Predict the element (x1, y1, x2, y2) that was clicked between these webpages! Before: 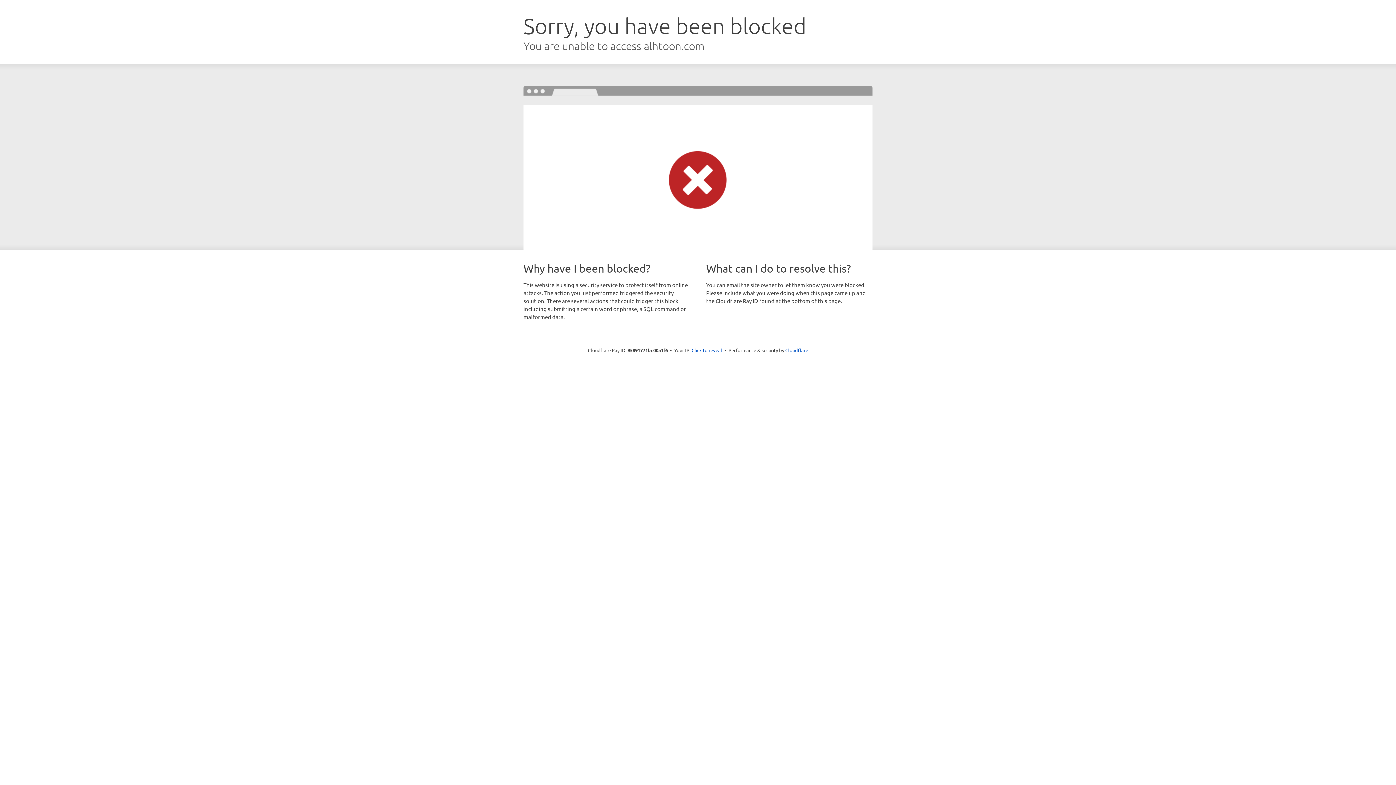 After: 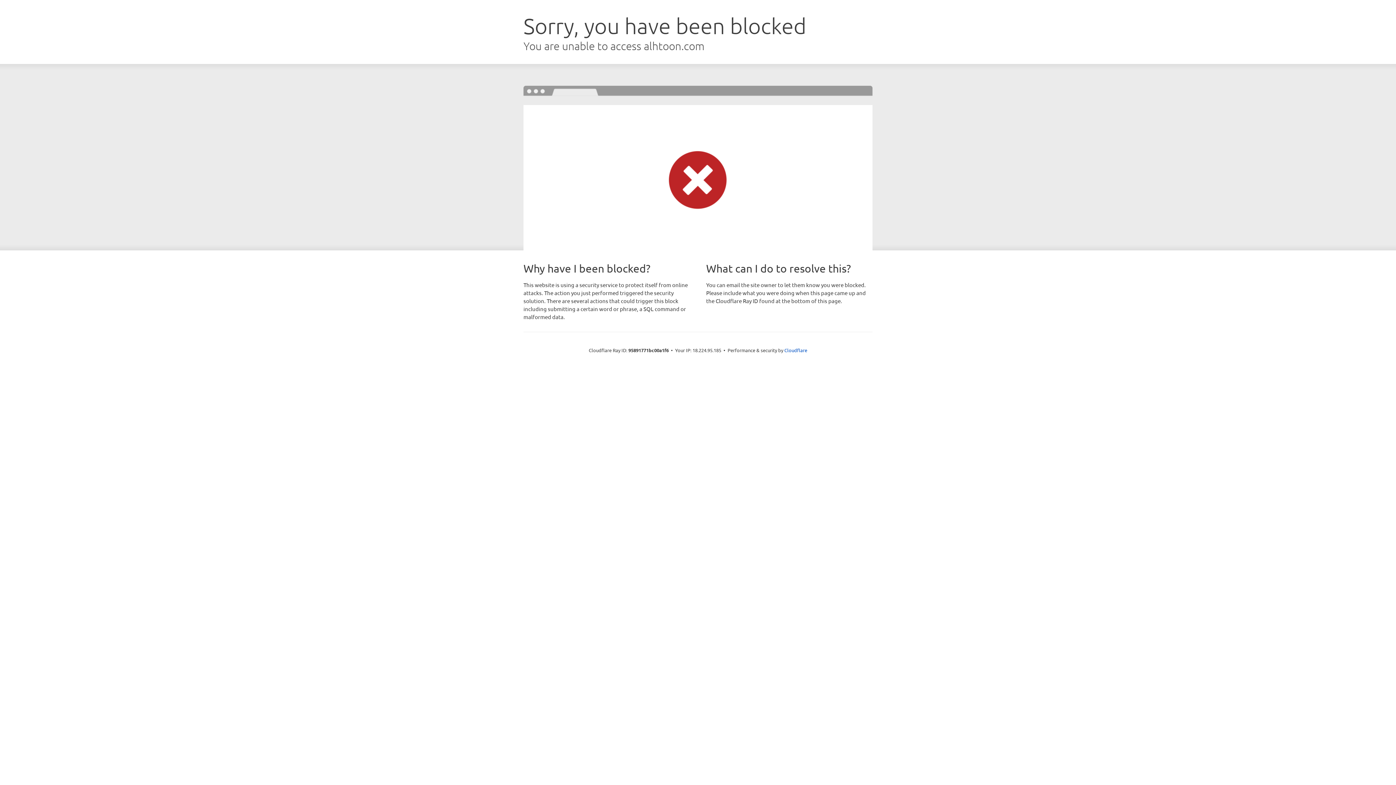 Action: bbox: (691, 346, 722, 353) label: Click to reveal